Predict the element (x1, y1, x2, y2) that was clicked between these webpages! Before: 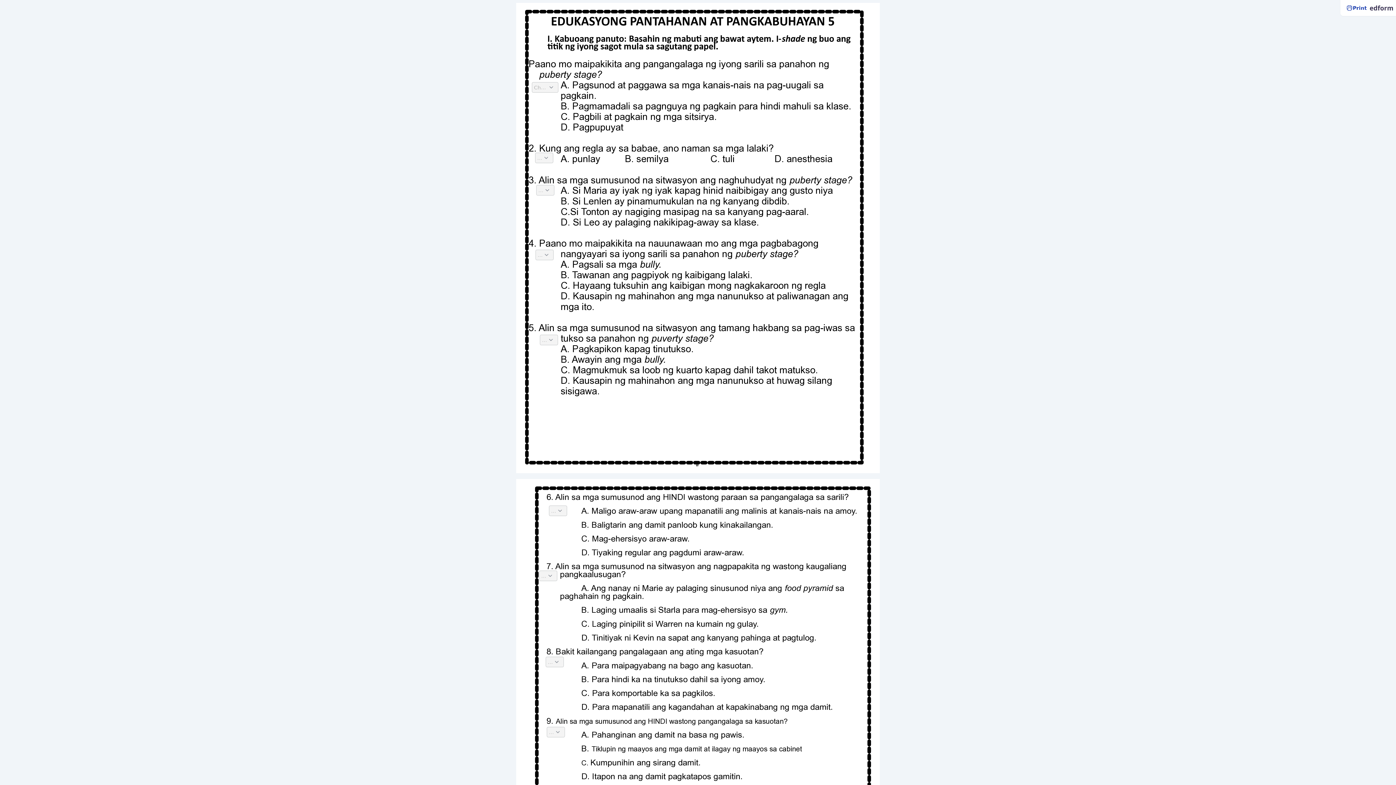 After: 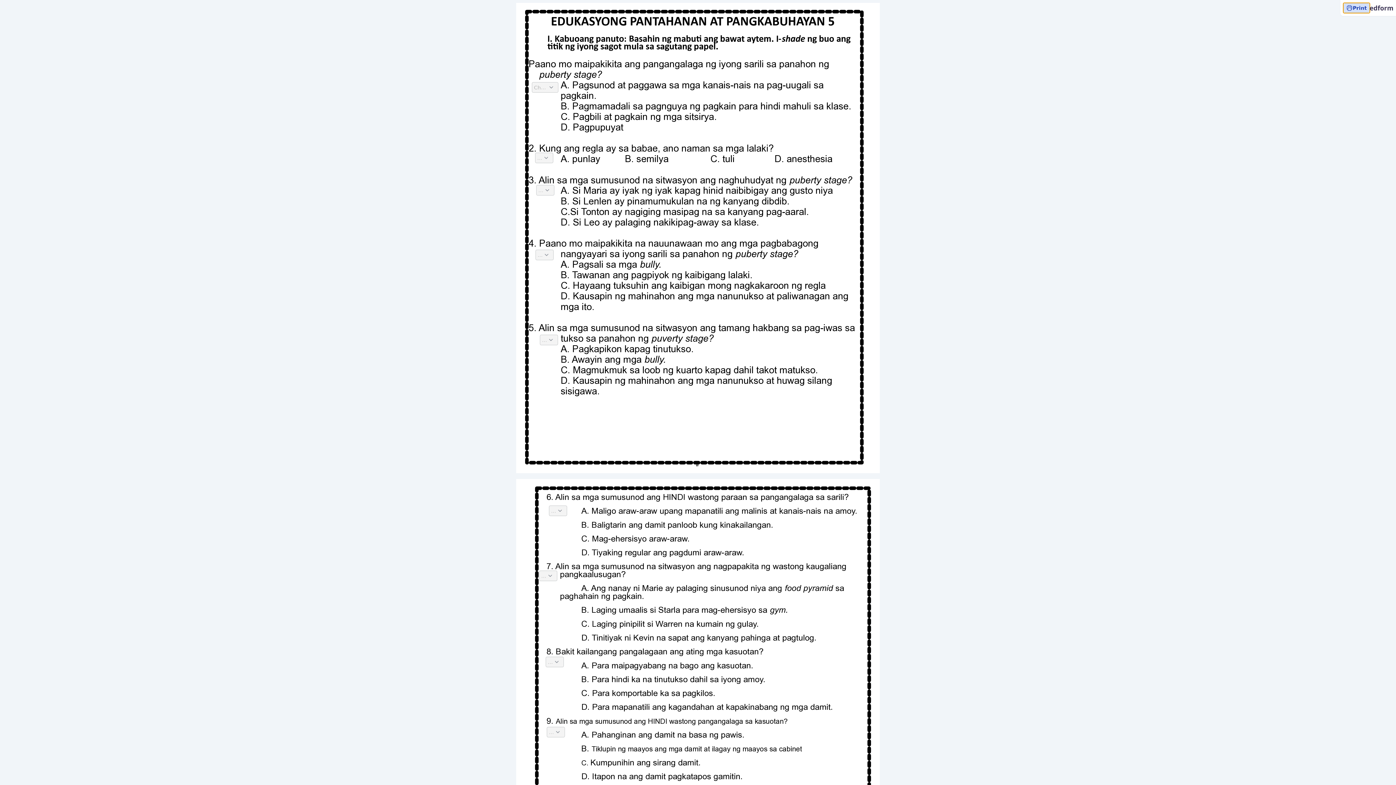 Action: label: Print bbox: (1343, 2, 1370, 13)